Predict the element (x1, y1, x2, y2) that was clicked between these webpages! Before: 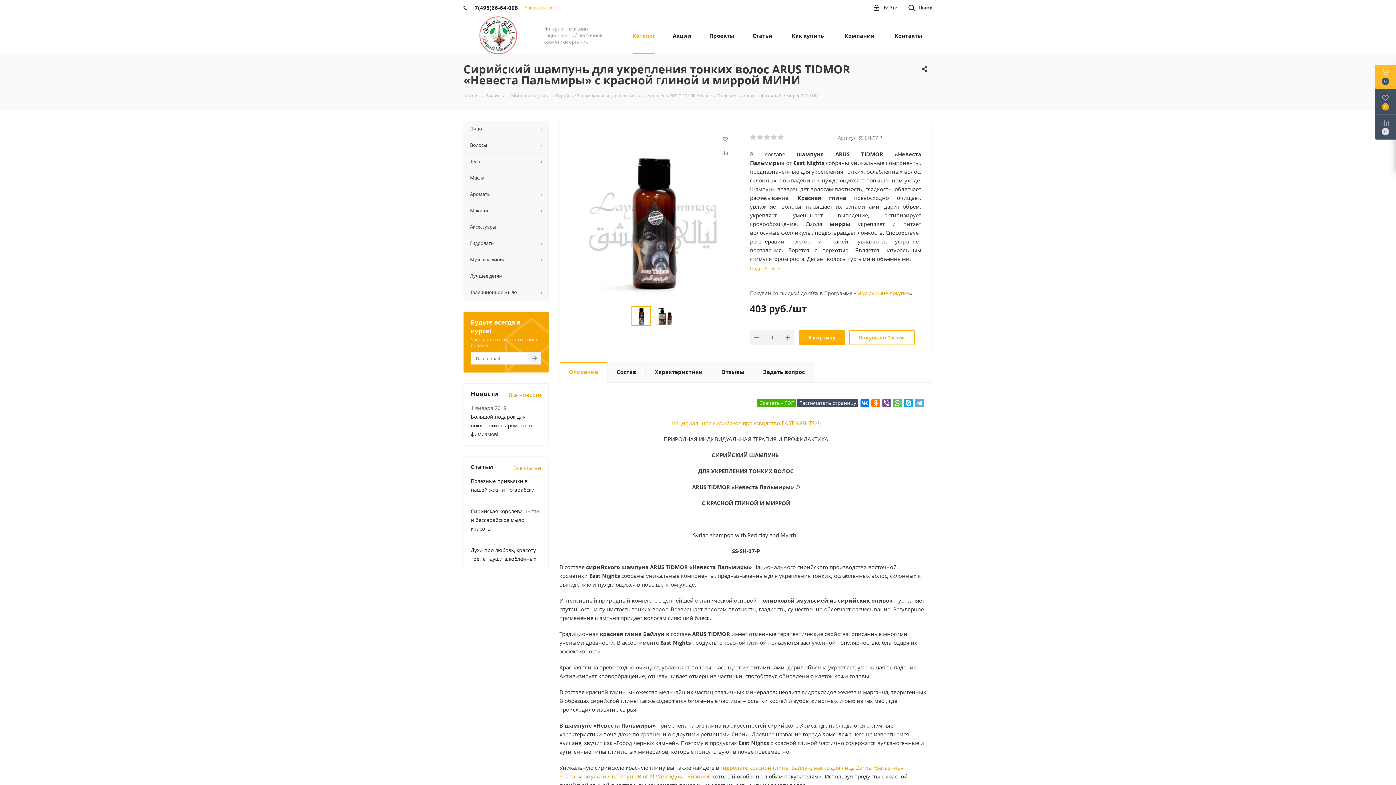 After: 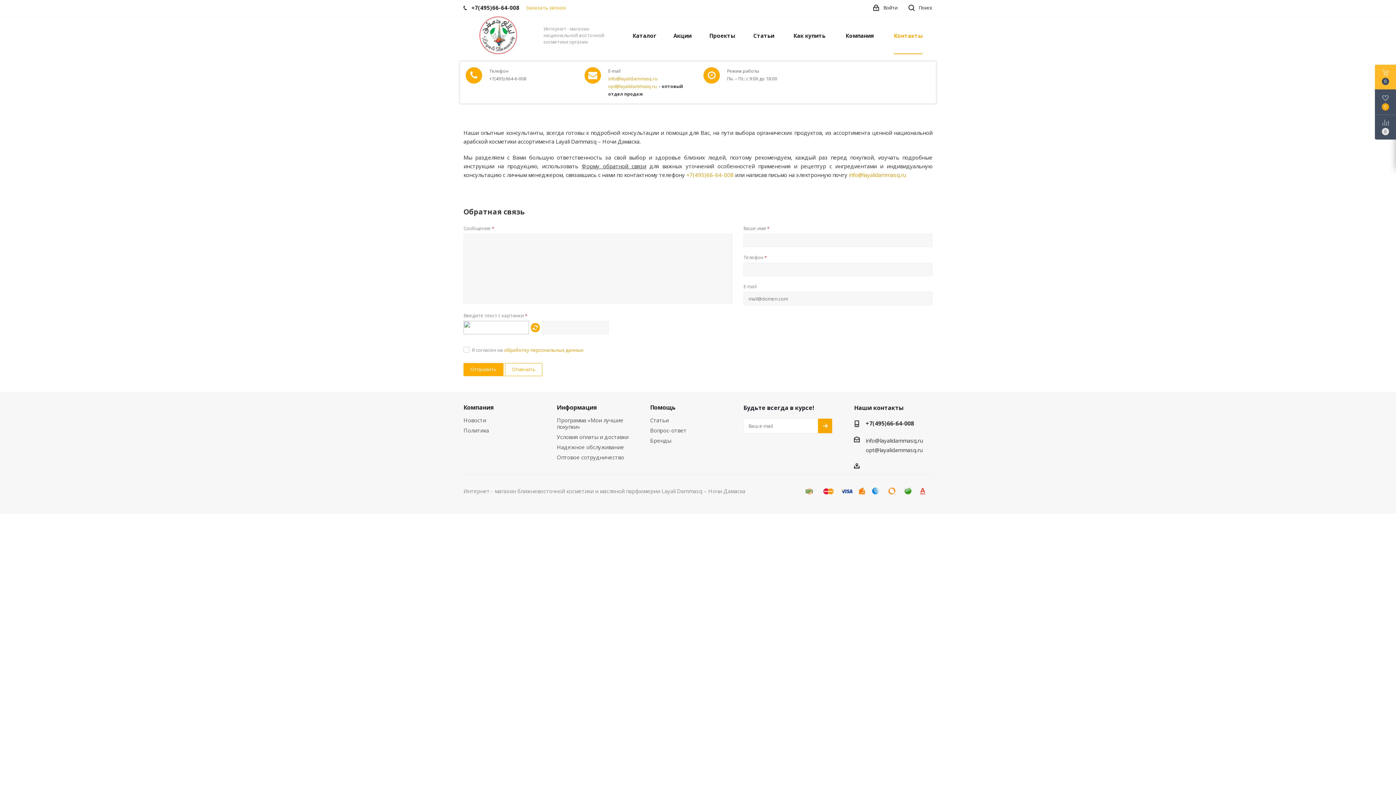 Action: bbox: (890, 16, 926, 54) label: Контакты